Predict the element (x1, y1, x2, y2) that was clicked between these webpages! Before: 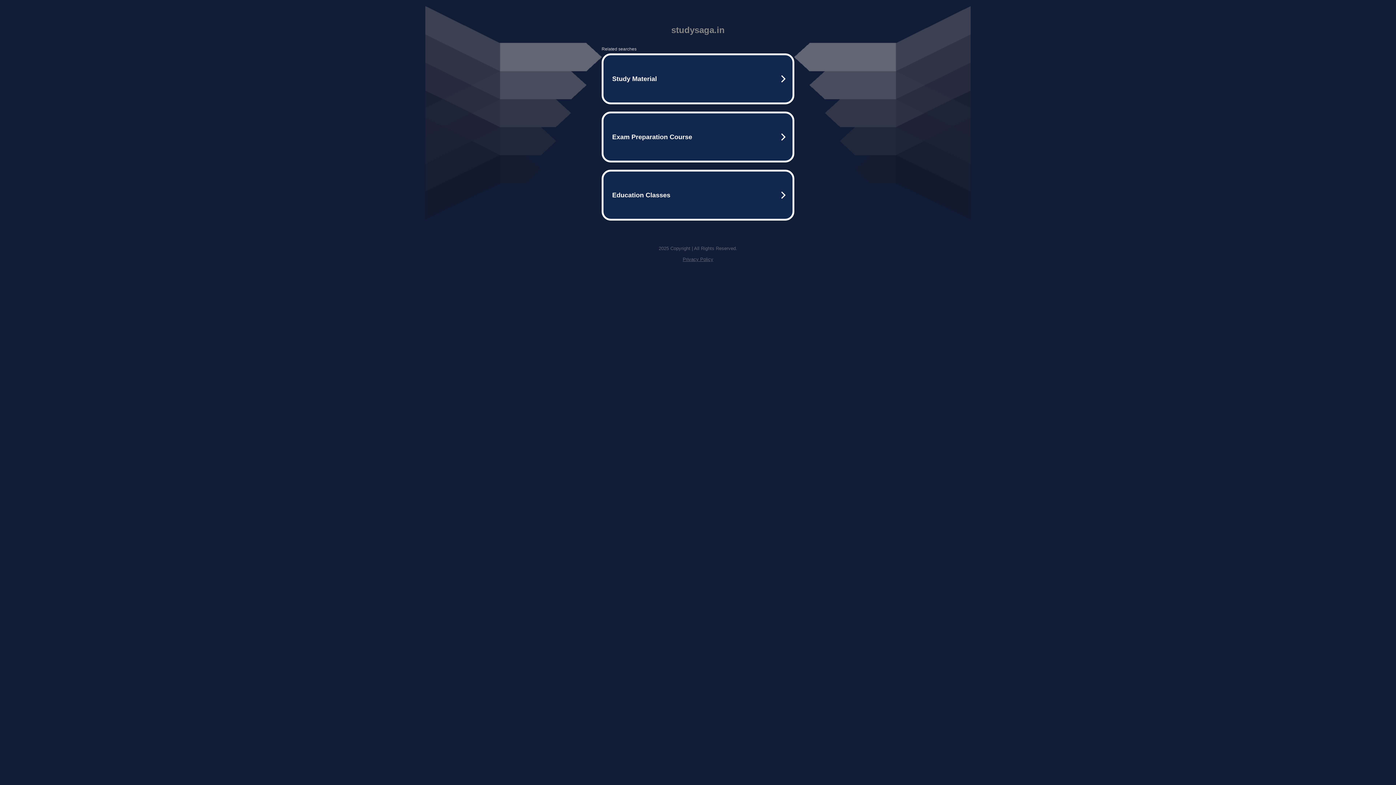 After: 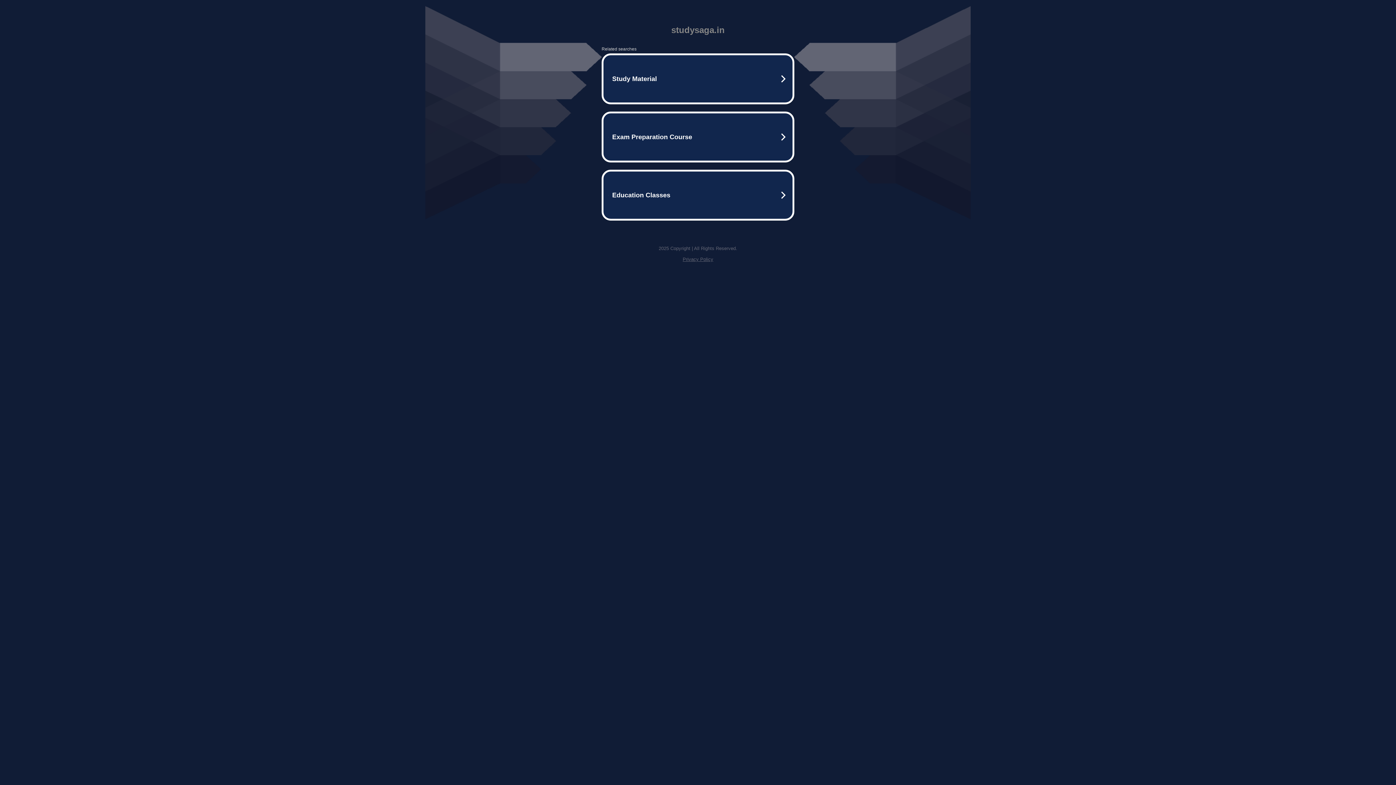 Action: label: Privacy Policy bbox: (682, 256, 713, 262)